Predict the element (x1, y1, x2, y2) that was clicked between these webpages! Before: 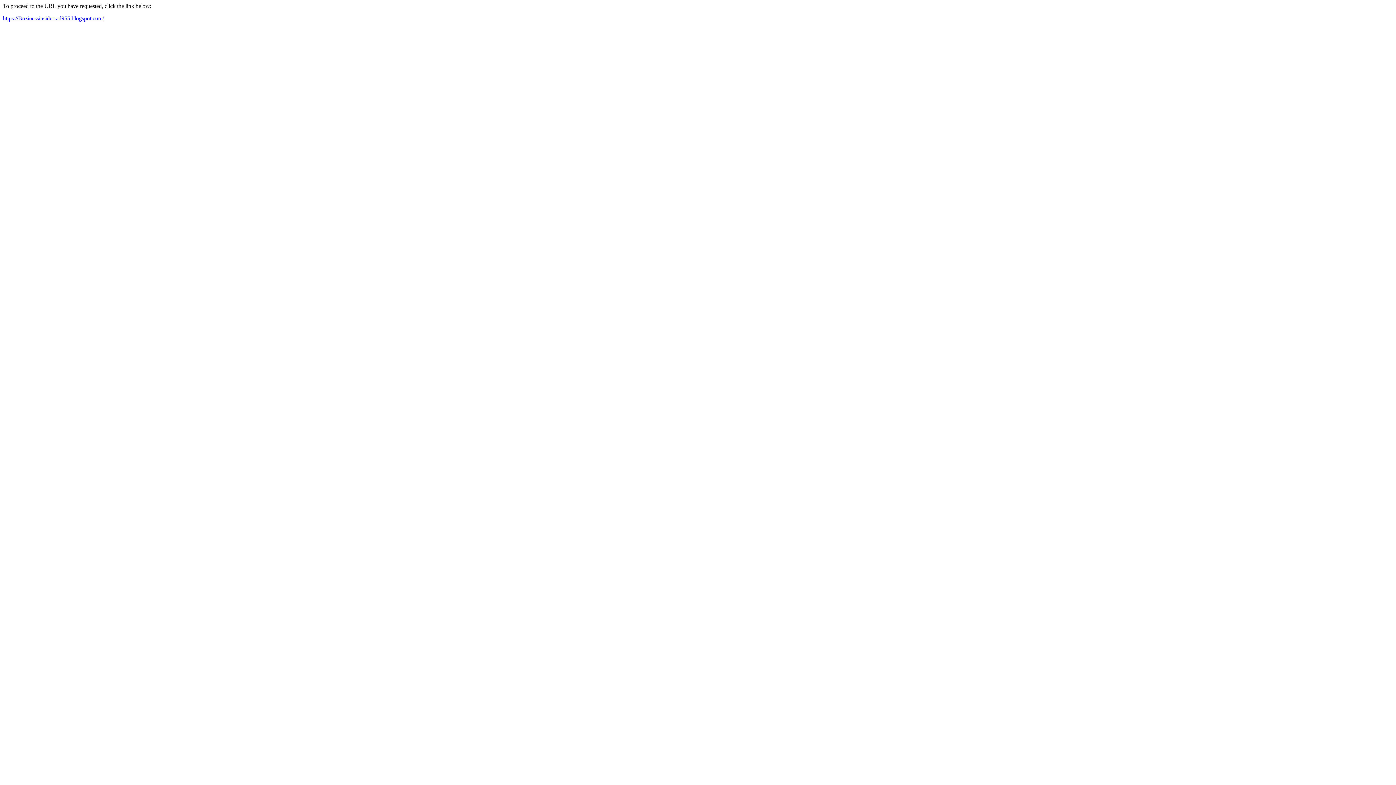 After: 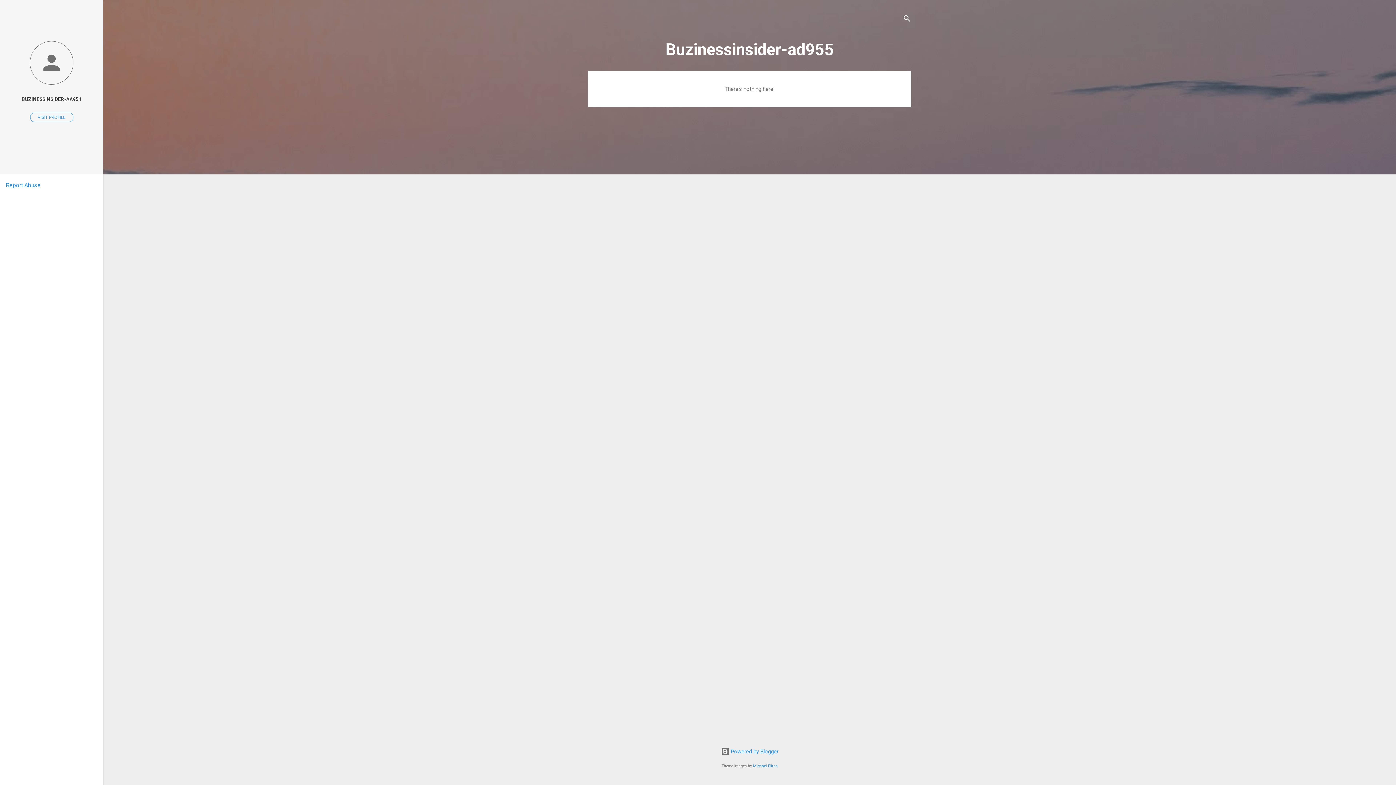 Action: bbox: (2, 15, 104, 21) label: https://Buzinessinsider-ad955.blogspot.com/